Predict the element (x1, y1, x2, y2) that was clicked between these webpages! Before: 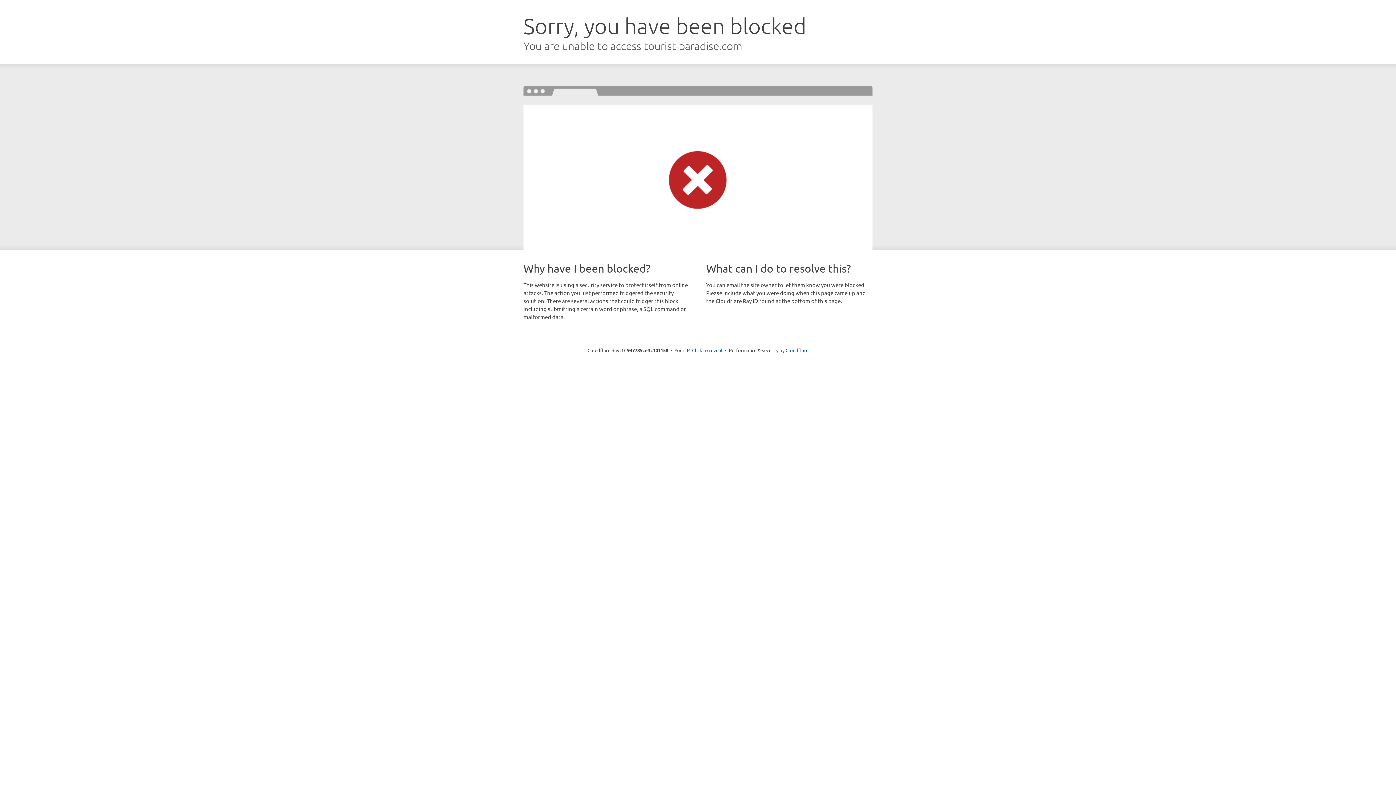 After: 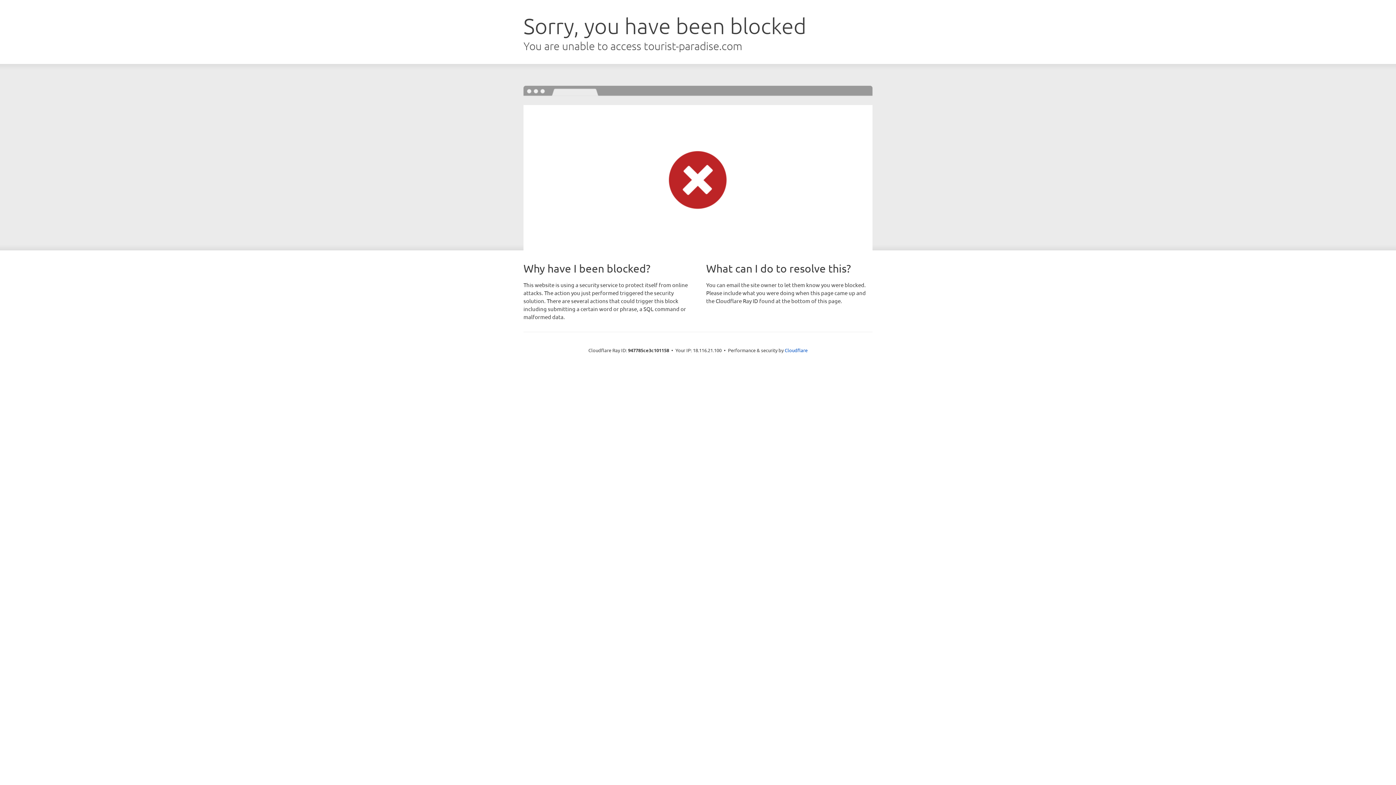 Action: label: Click to reveal bbox: (692, 346, 722, 353)